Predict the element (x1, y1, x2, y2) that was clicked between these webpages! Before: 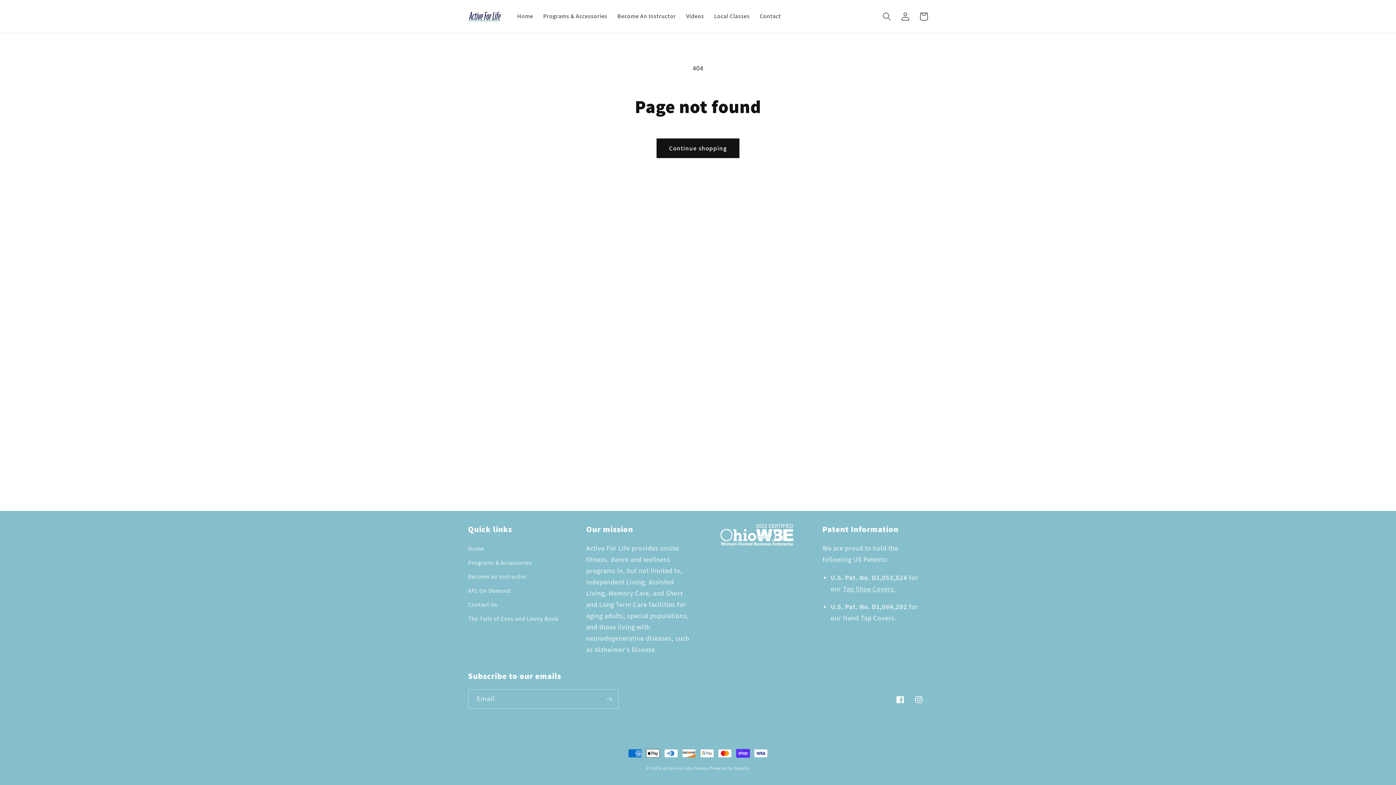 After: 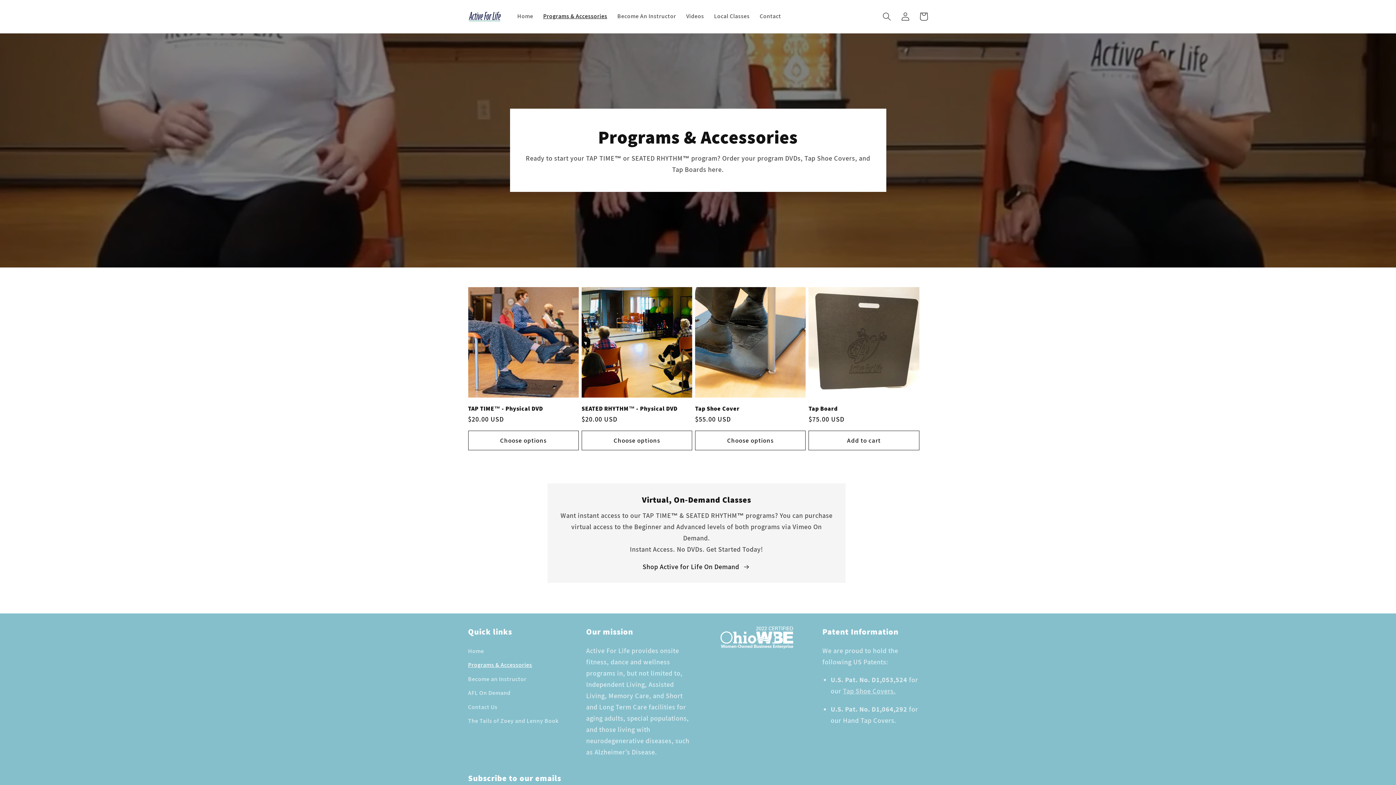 Action: bbox: (538, 7, 612, 25) label: Programs & Accessories